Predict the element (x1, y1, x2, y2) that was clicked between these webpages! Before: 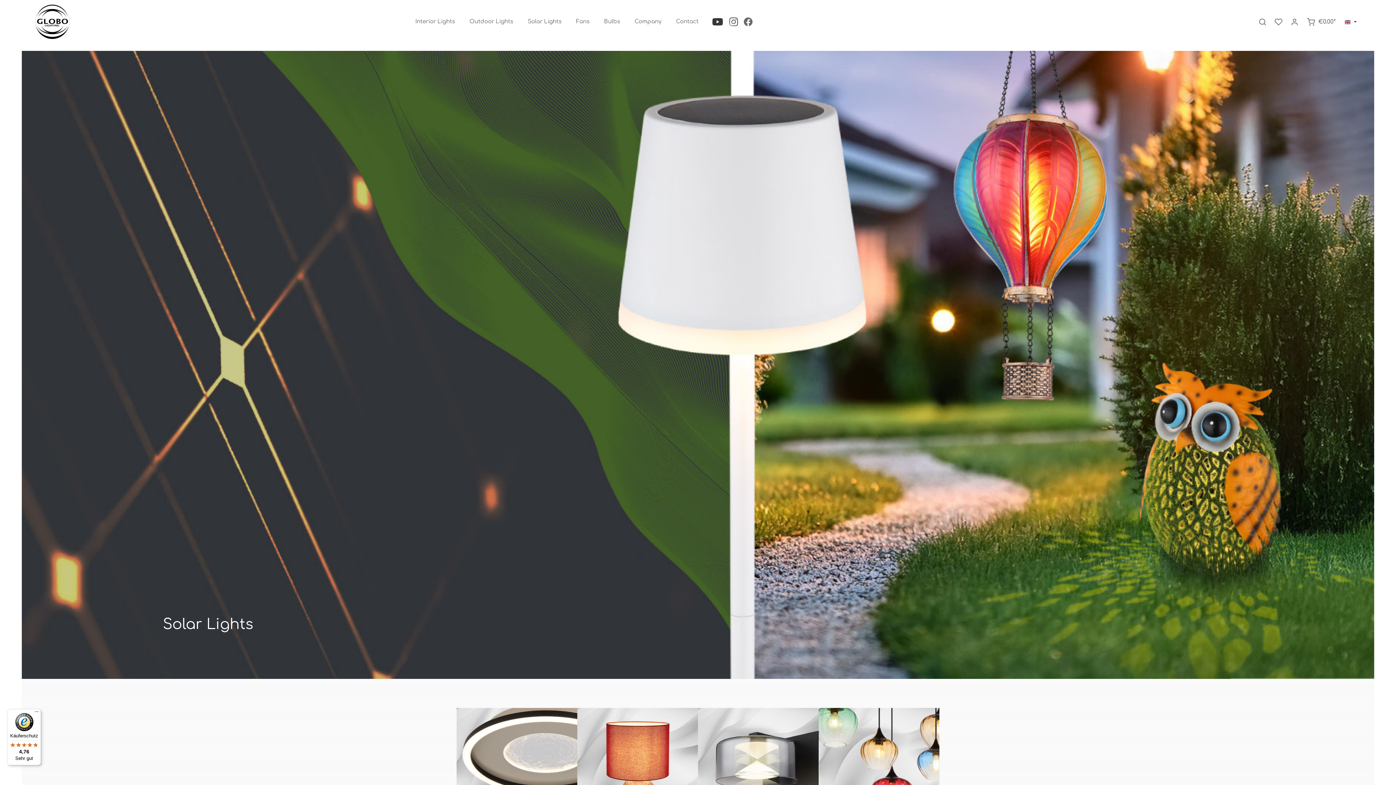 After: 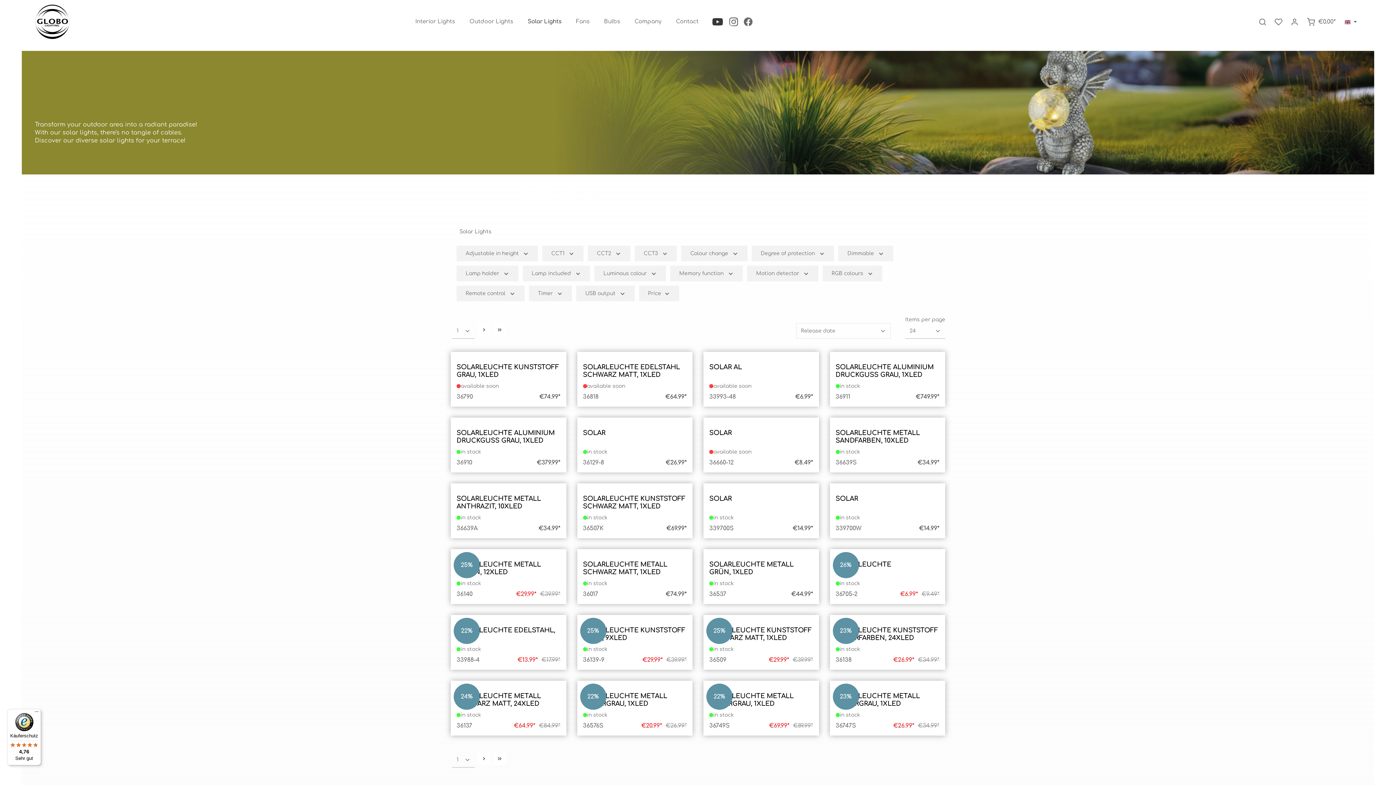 Action: bbox: (21, 50, 1374, 679) label: Solar Lights